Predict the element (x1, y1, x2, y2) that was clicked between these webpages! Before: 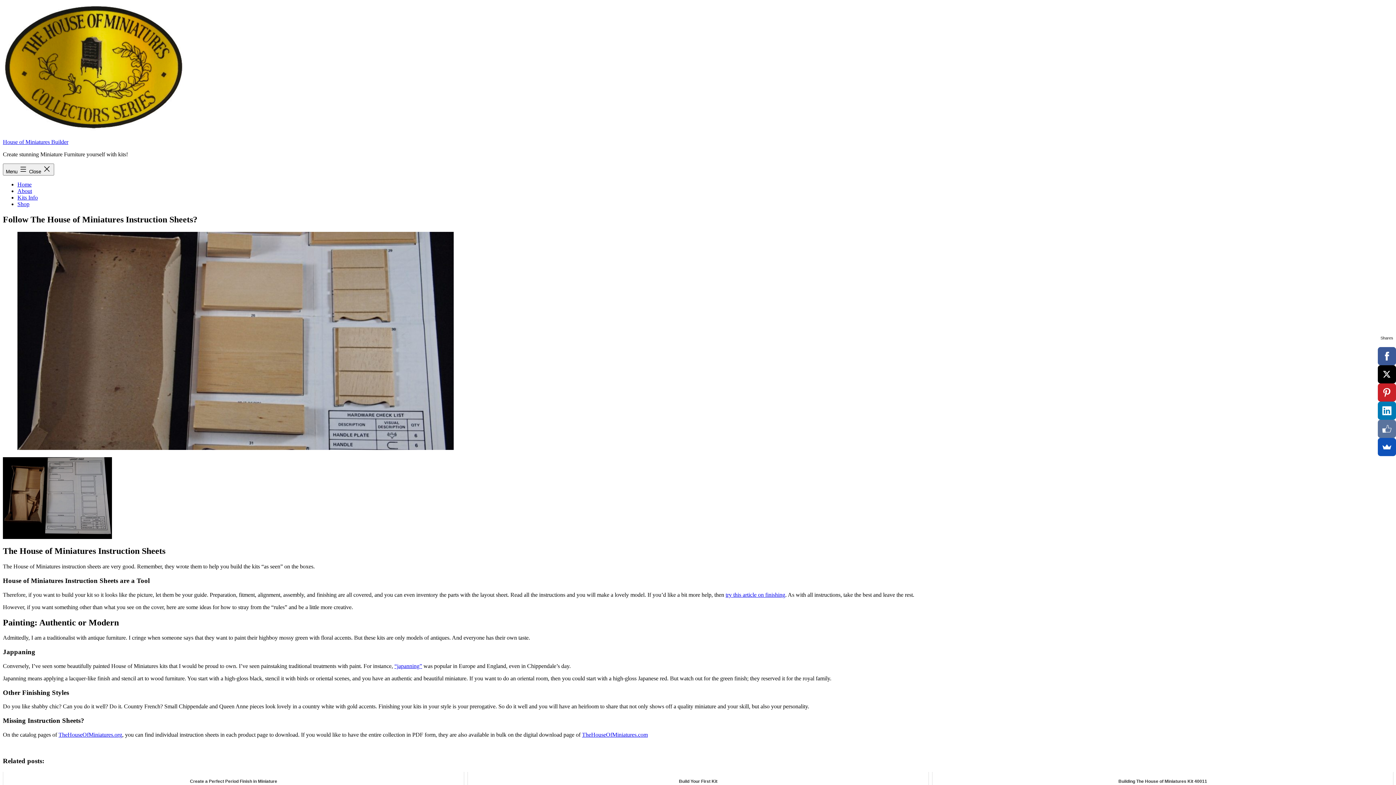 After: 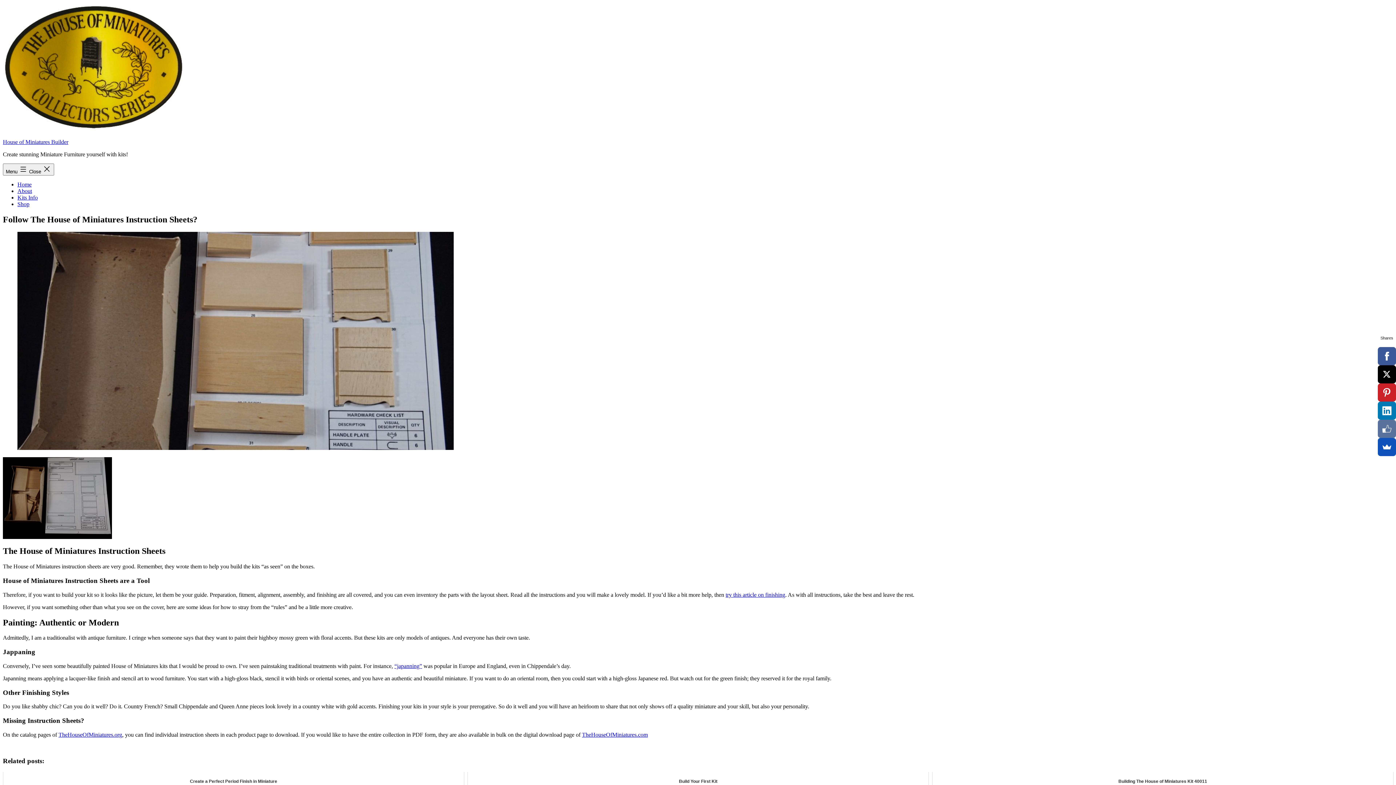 Action: bbox: (582, 731, 648, 738) label: TheHouseOfMiniatures.com